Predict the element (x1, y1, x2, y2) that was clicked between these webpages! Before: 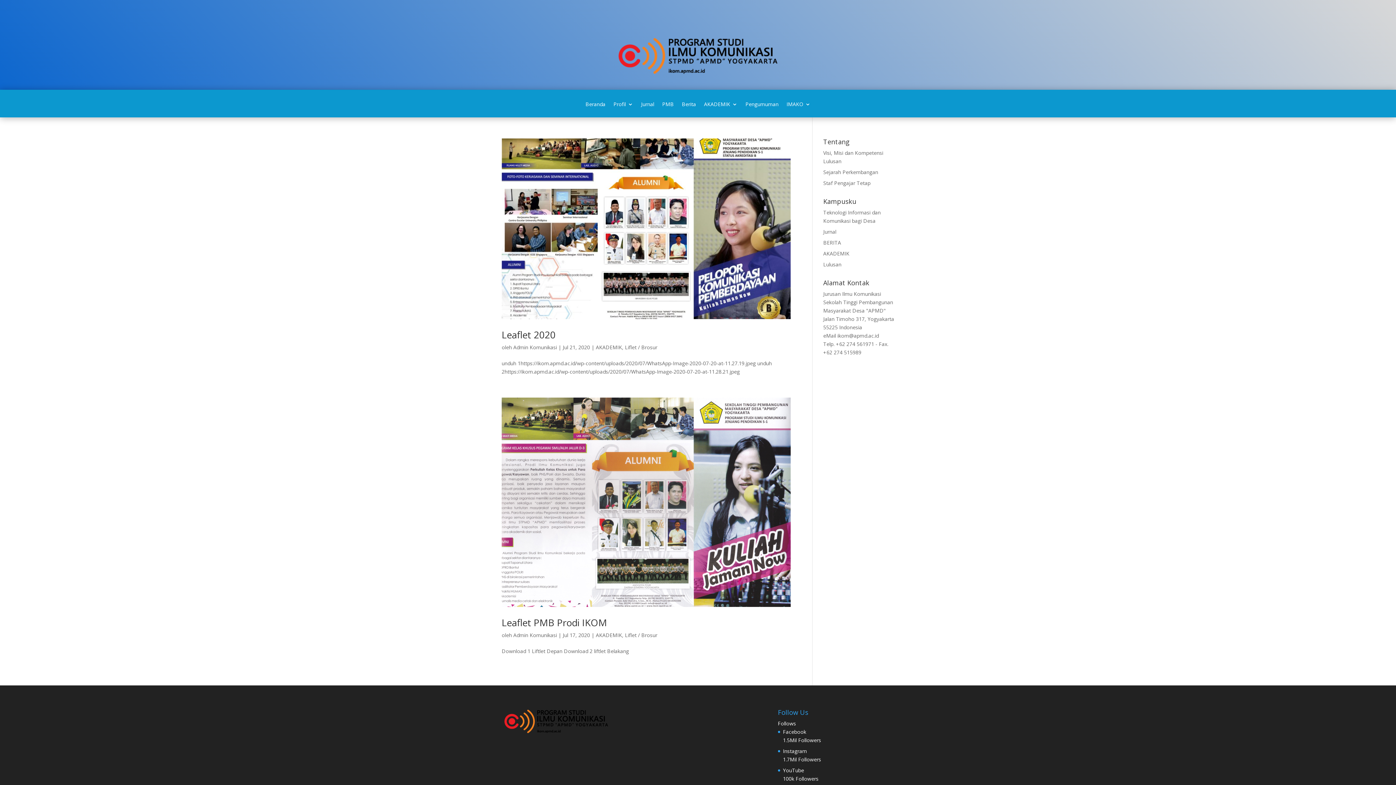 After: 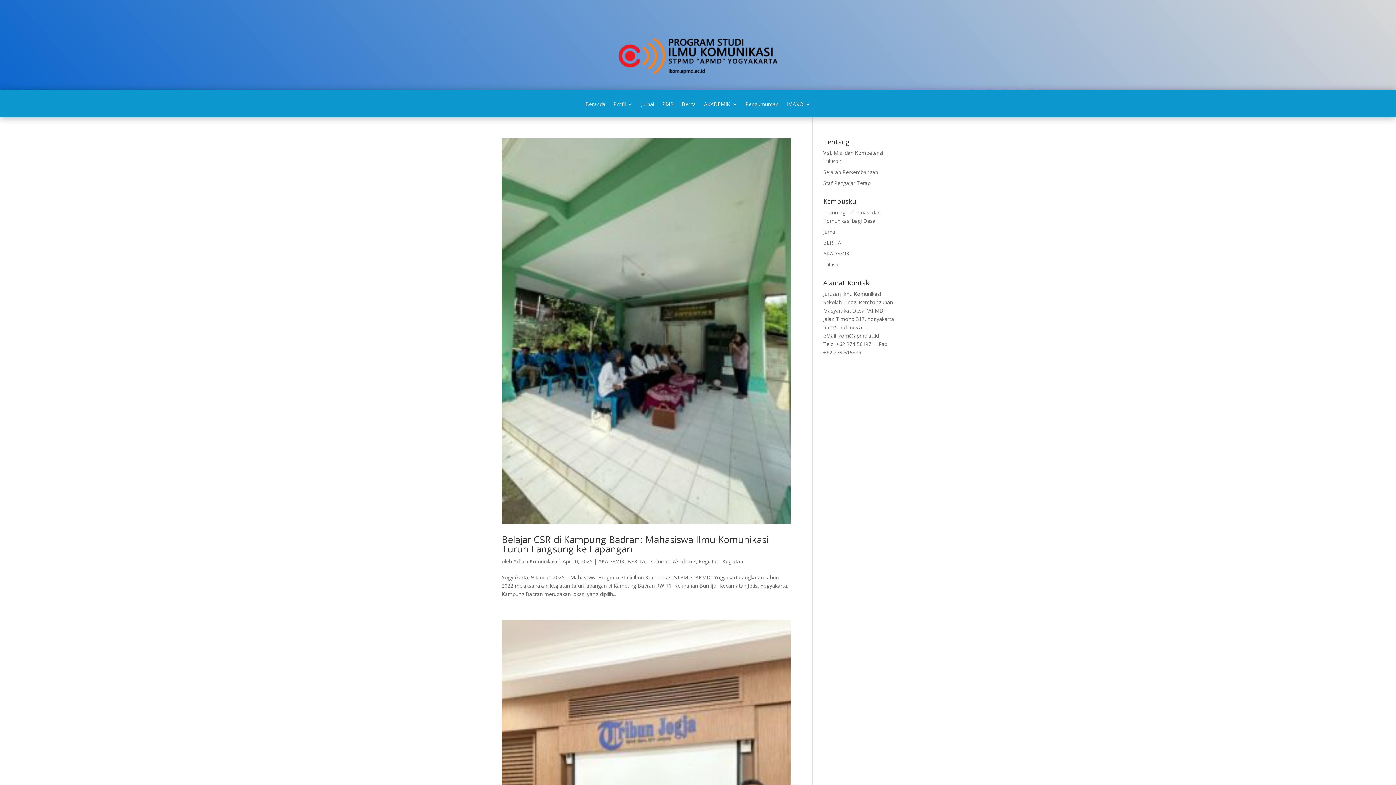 Action: bbox: (823, 250, 849, 257) label: AKADEMIK